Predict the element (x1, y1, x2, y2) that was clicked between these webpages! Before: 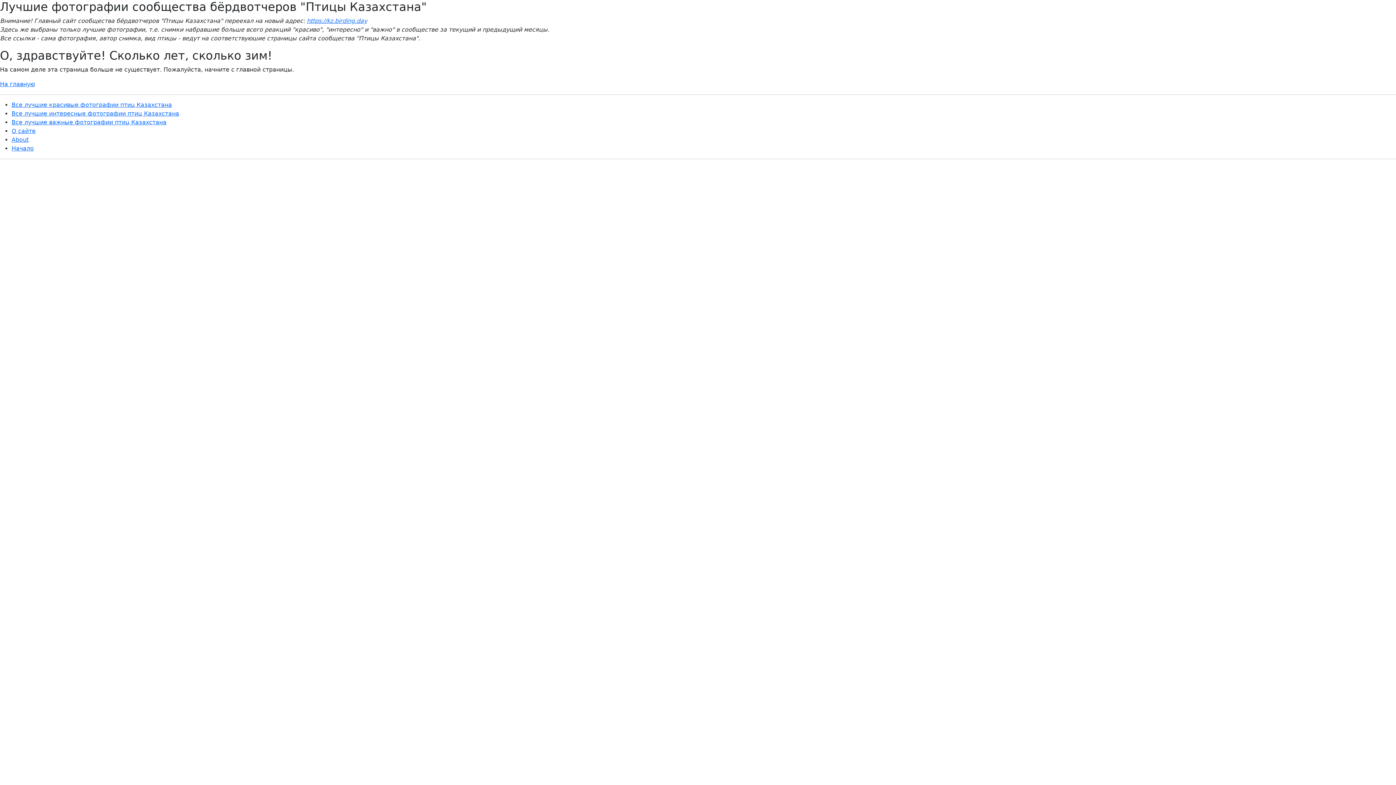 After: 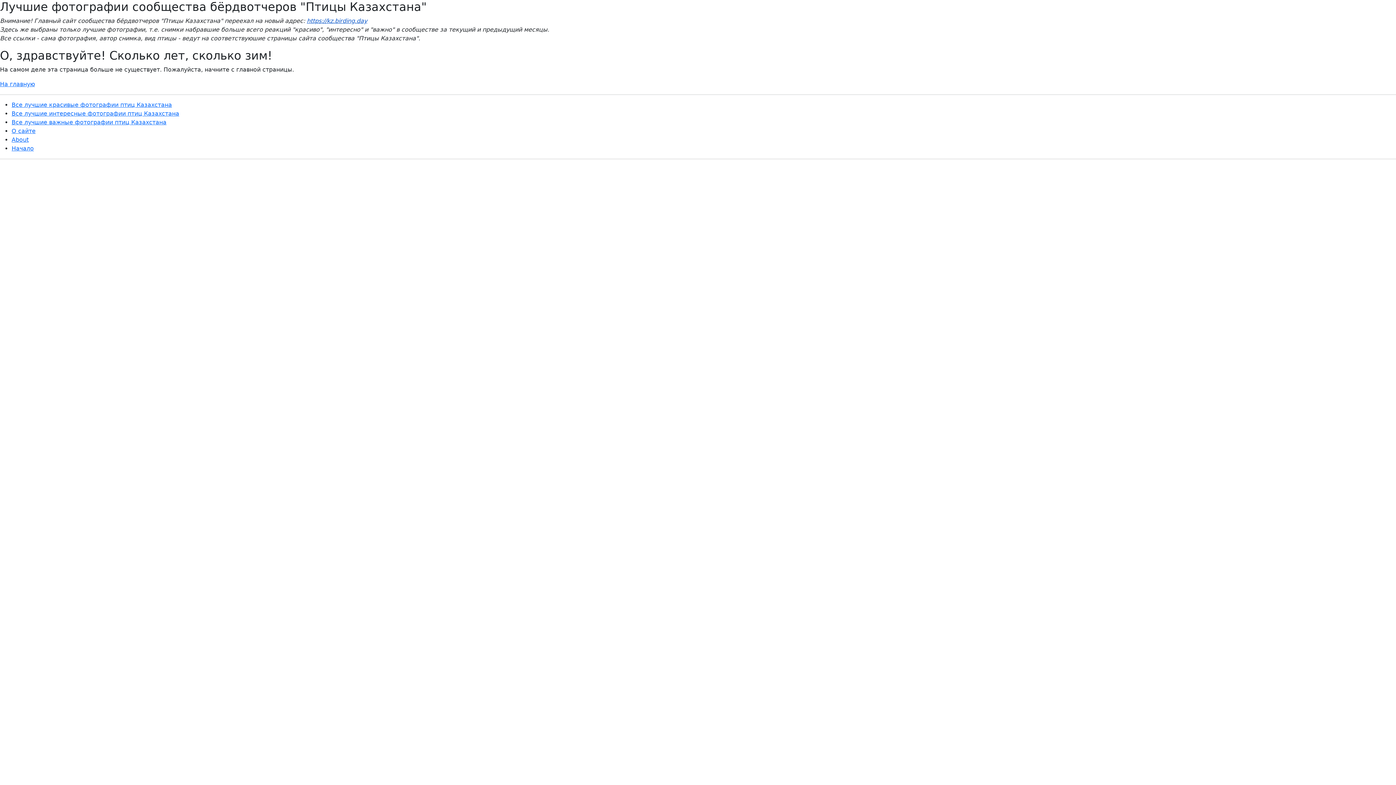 Action: bbox: (306, 17, 367, 24) label: https://kz.birding.day